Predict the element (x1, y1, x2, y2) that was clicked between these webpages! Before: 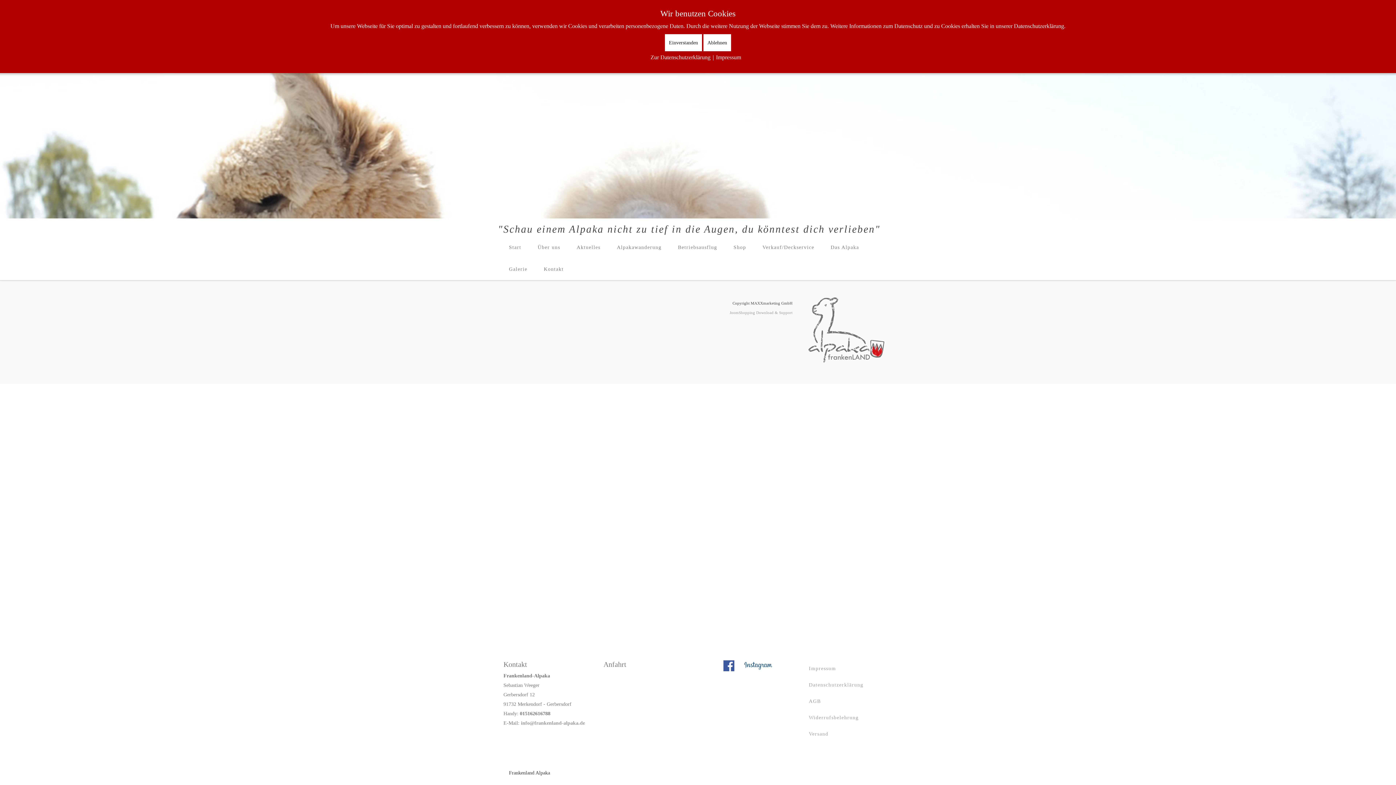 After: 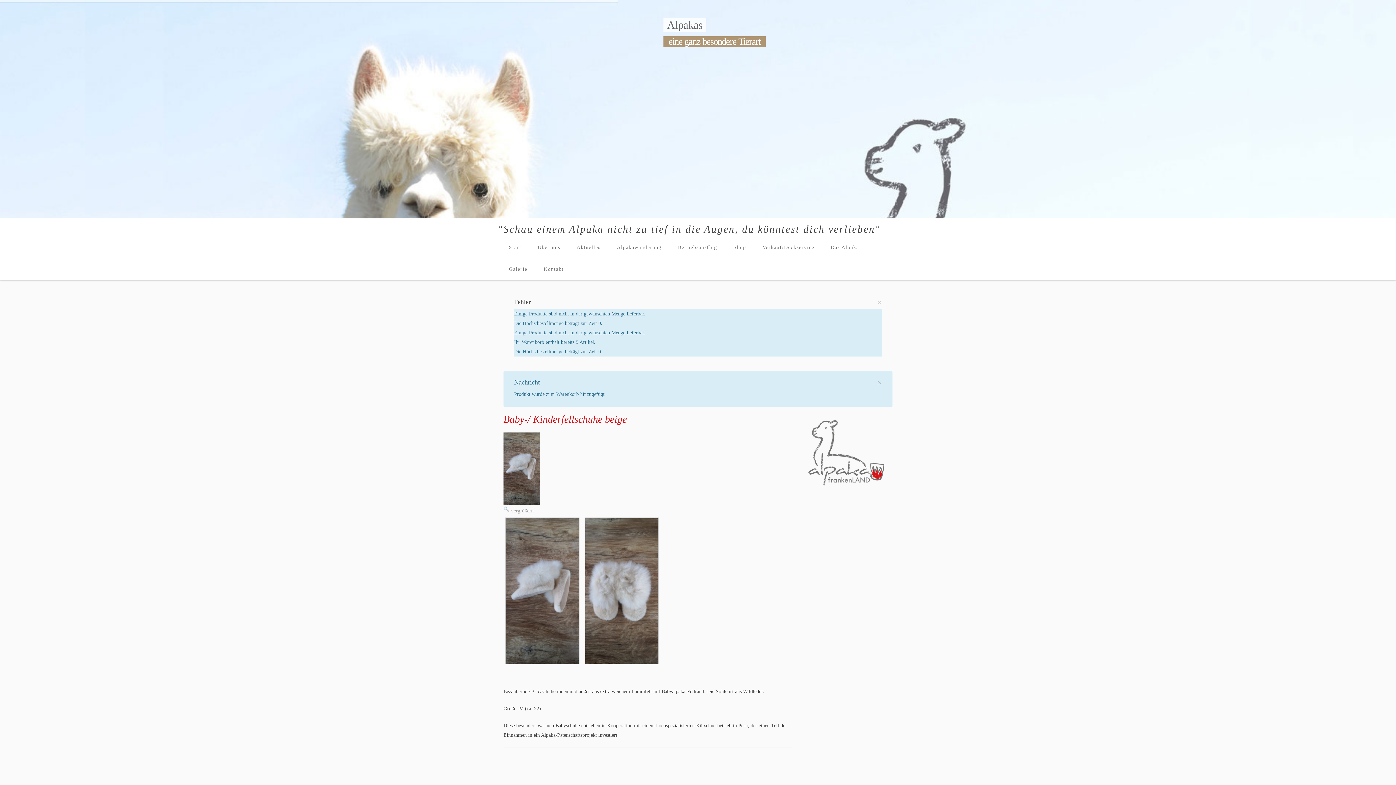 Action: bbox: (665, 34, 702, 51) label: Einverstanden